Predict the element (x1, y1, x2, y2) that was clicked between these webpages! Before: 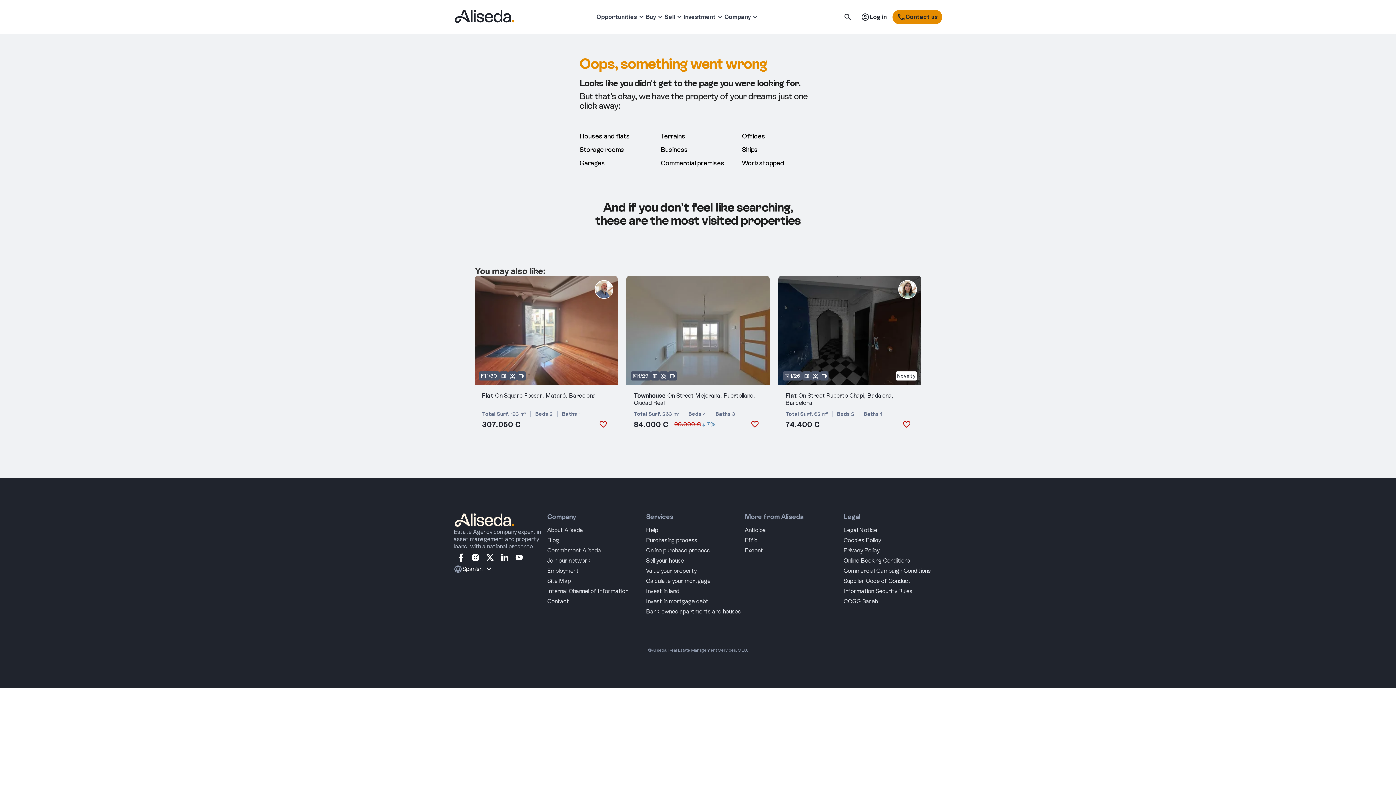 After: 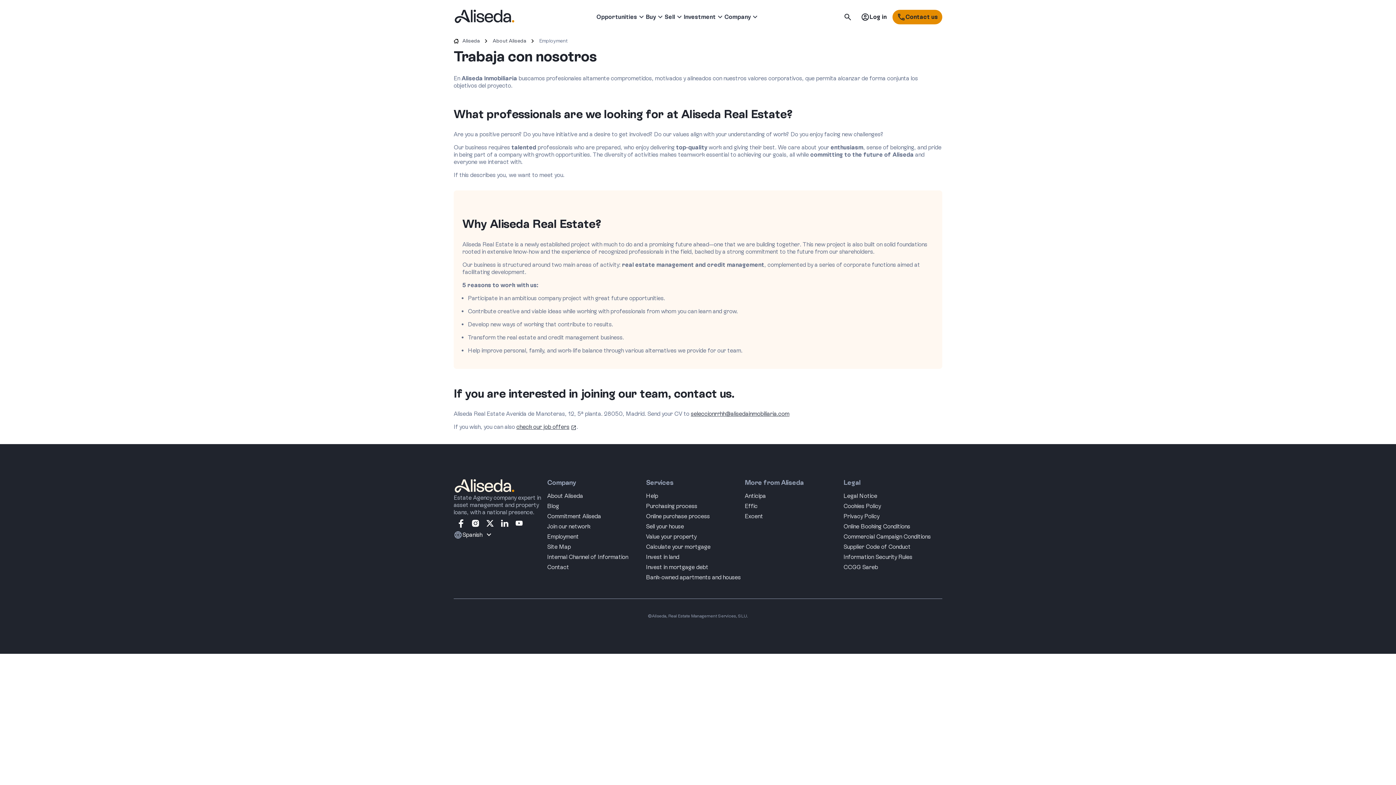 Action: label: Employment bbox: (547, 567, 578, 574)